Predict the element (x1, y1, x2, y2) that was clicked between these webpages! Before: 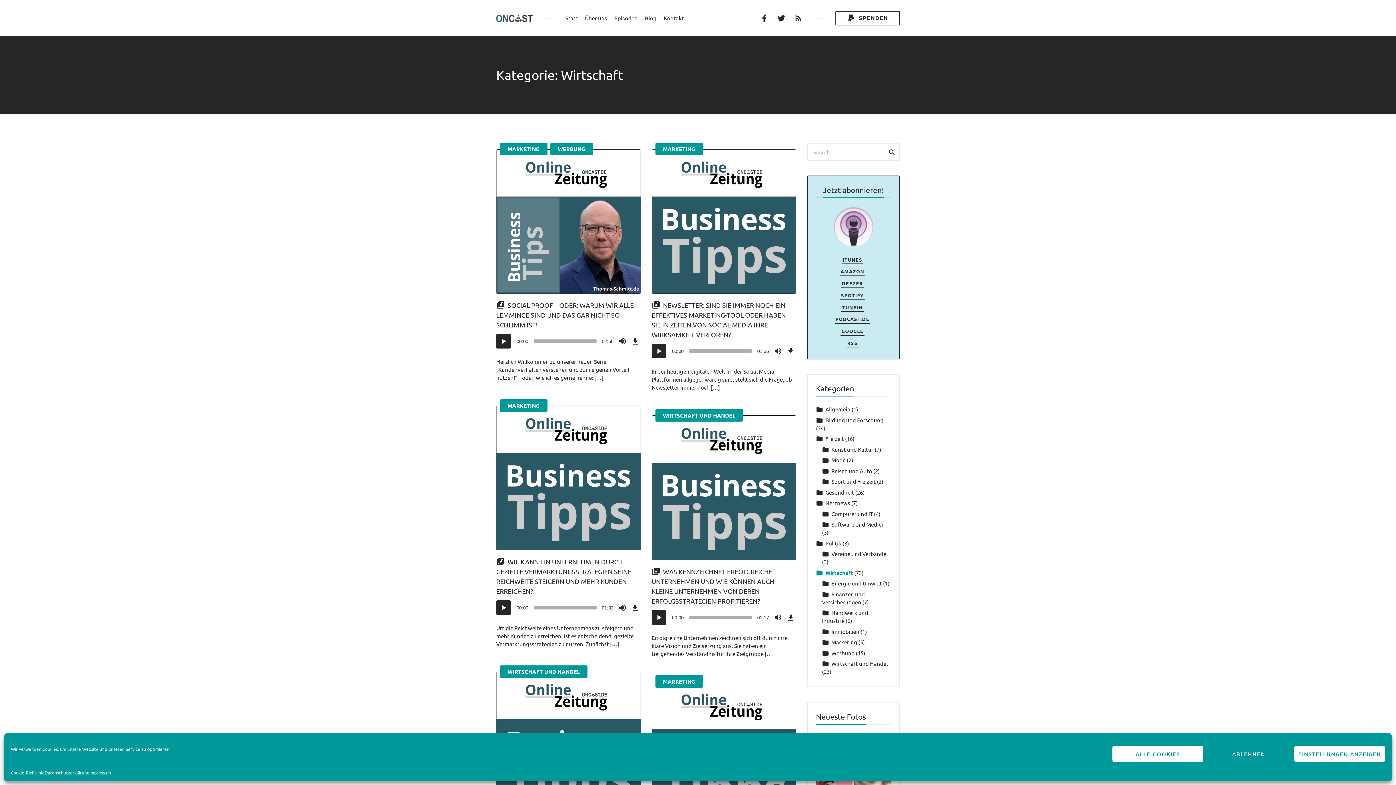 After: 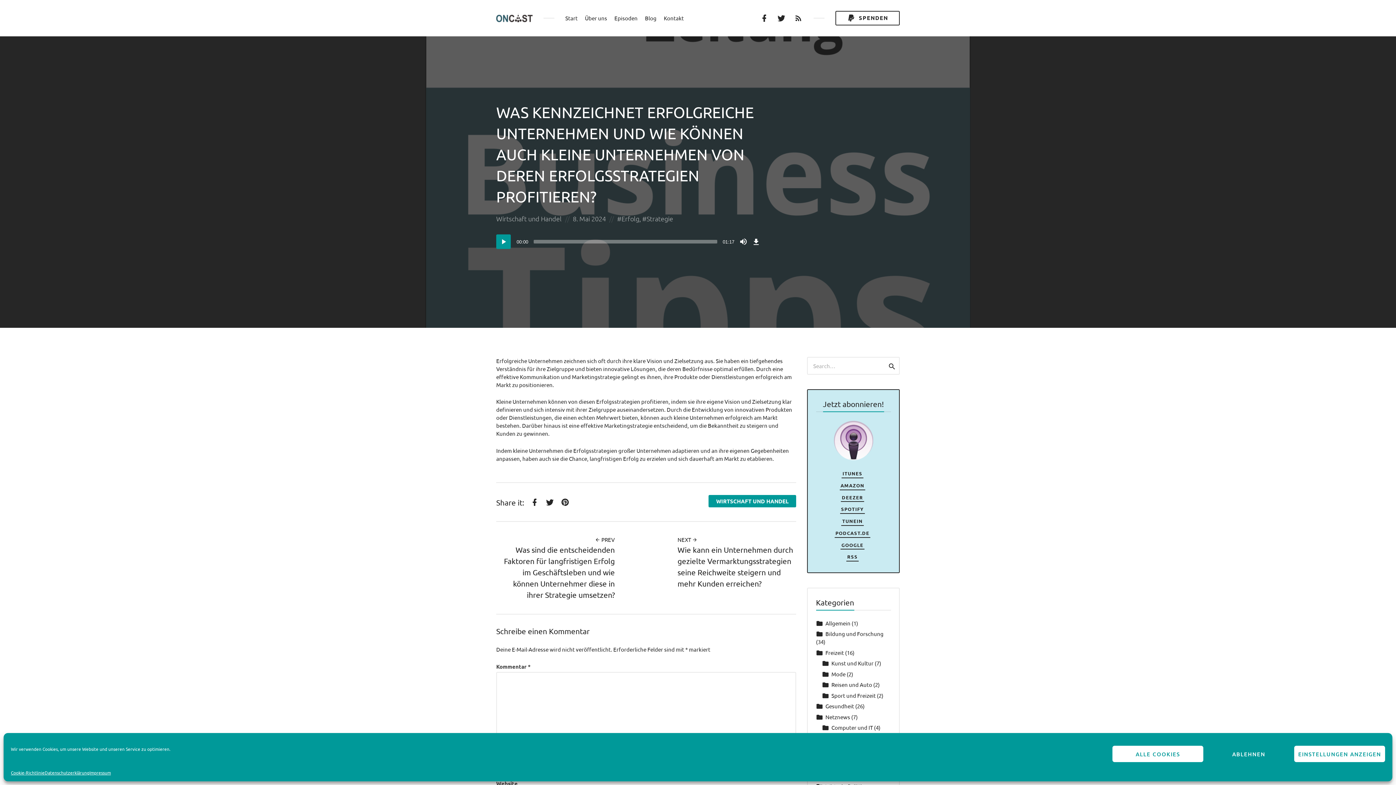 Action: bbox: (651, 415, 796, 560)